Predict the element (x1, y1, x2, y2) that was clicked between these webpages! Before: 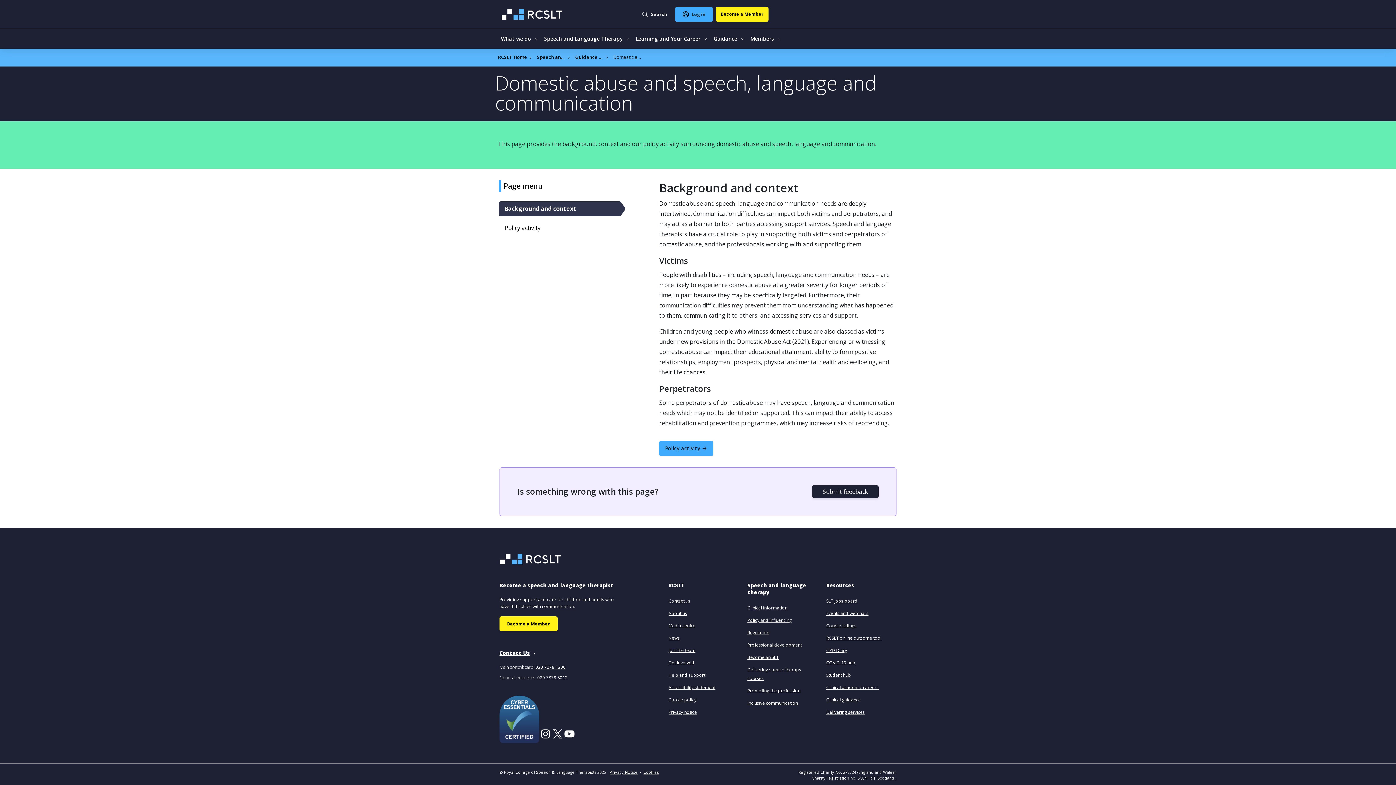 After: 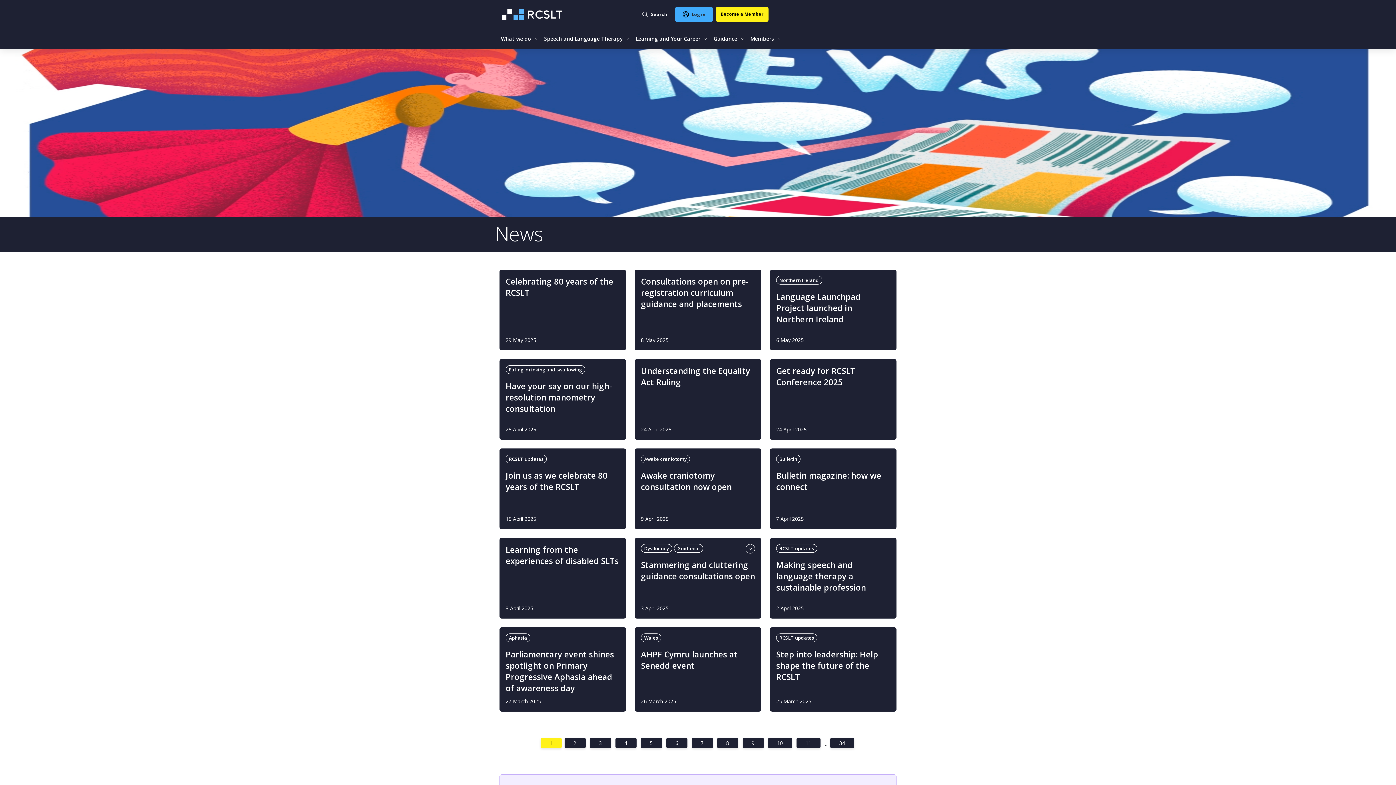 Action: bbox: (668, 635, 680, 641) label: News